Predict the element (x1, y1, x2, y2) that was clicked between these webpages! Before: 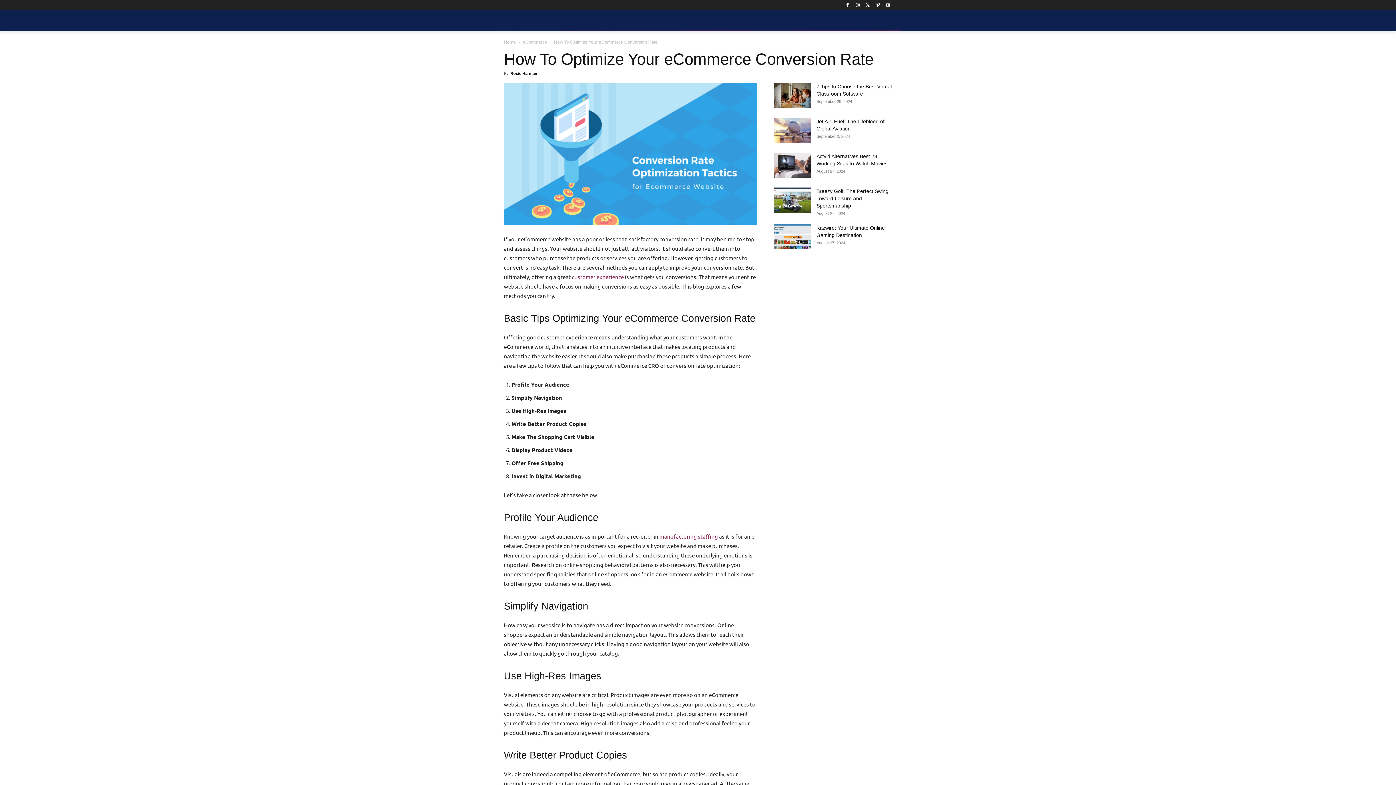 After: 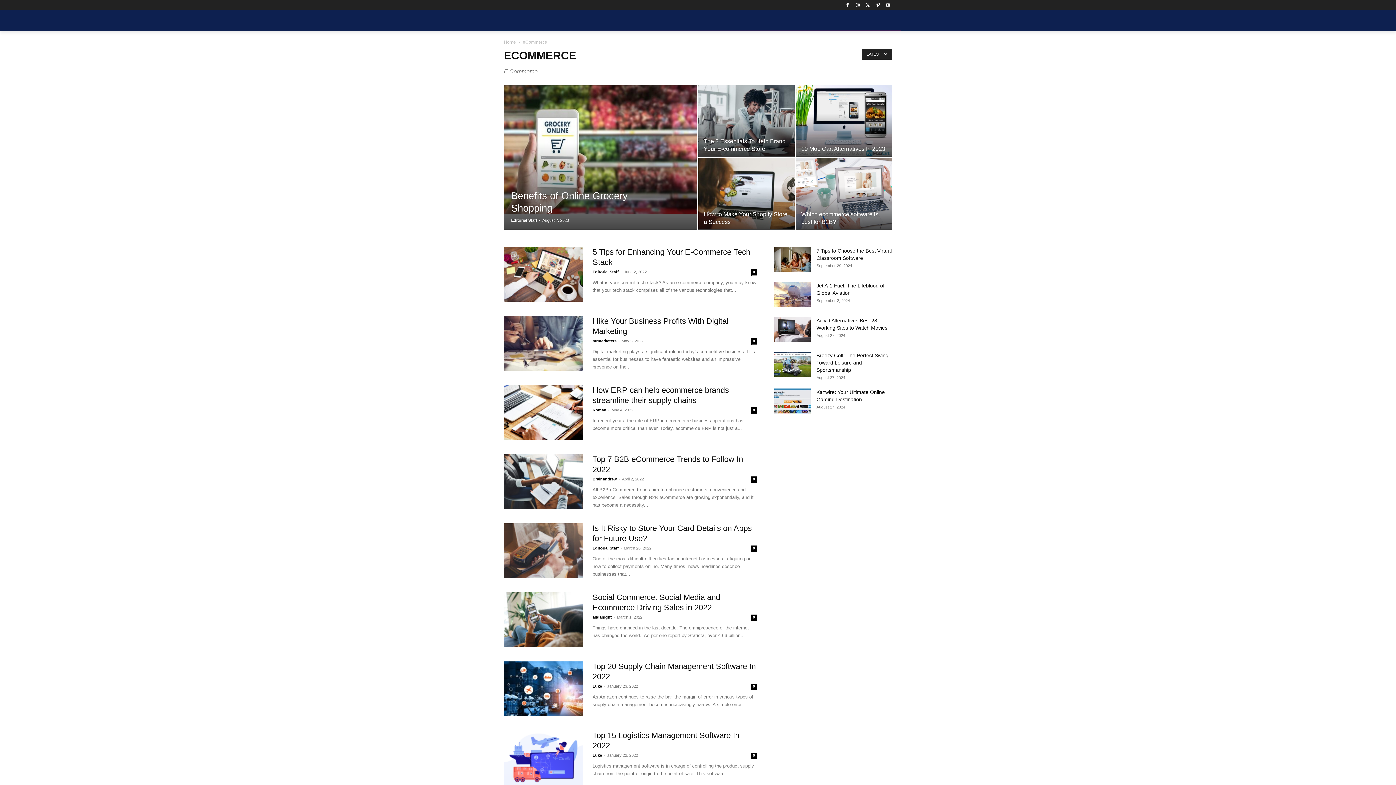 Action: label: eCommerce bbox: (522, 39, 547, 44)